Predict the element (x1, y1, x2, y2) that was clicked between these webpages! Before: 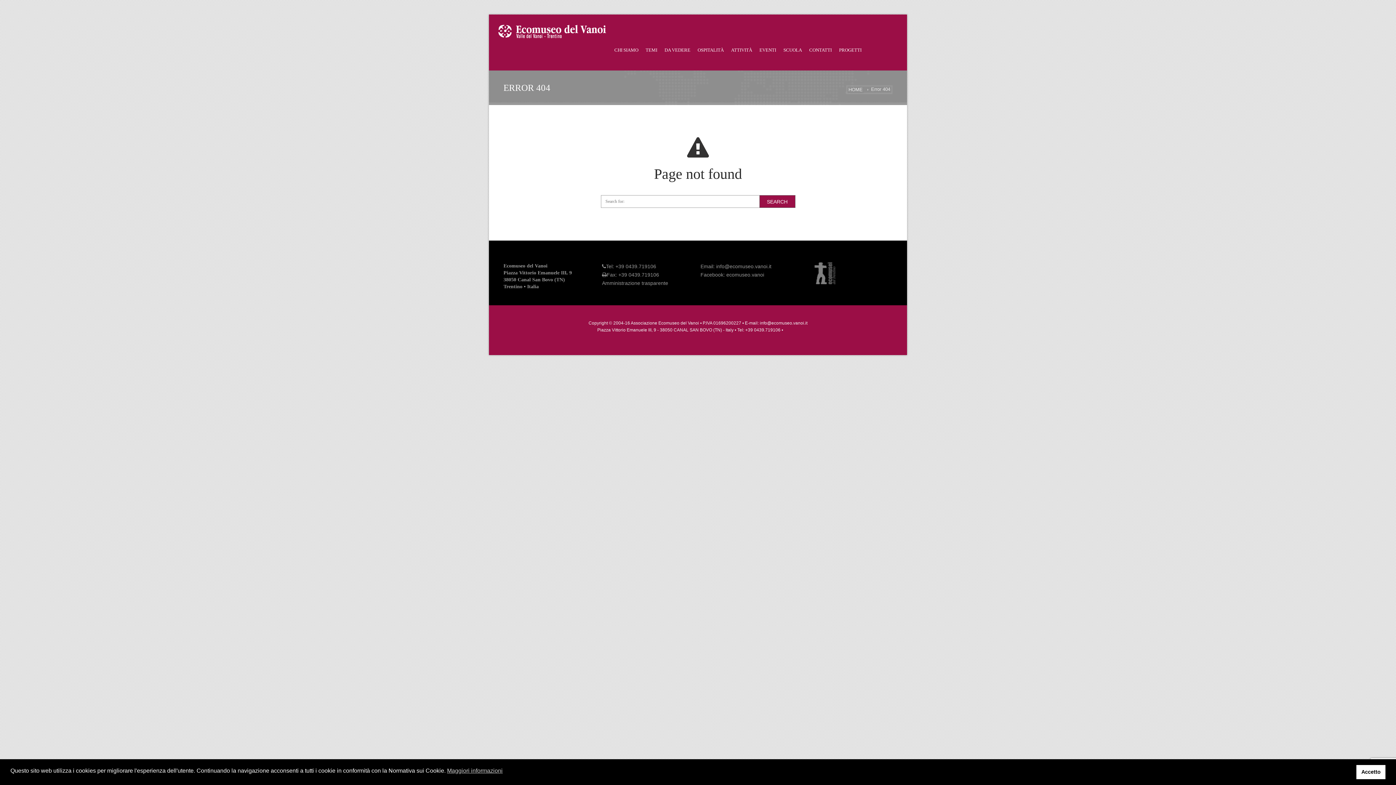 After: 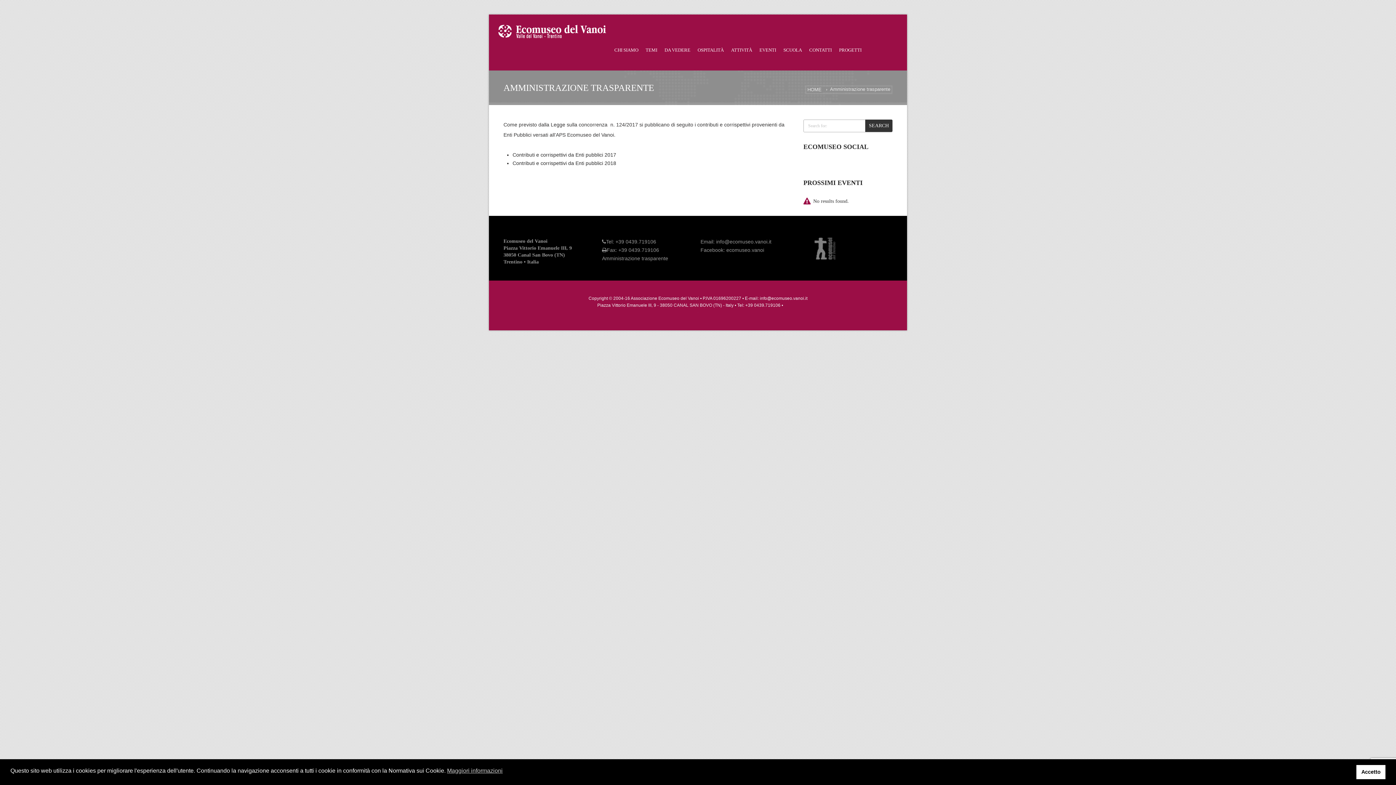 Action: label: Amministrazione trasparente bbox: (602, 280, 668, 286)